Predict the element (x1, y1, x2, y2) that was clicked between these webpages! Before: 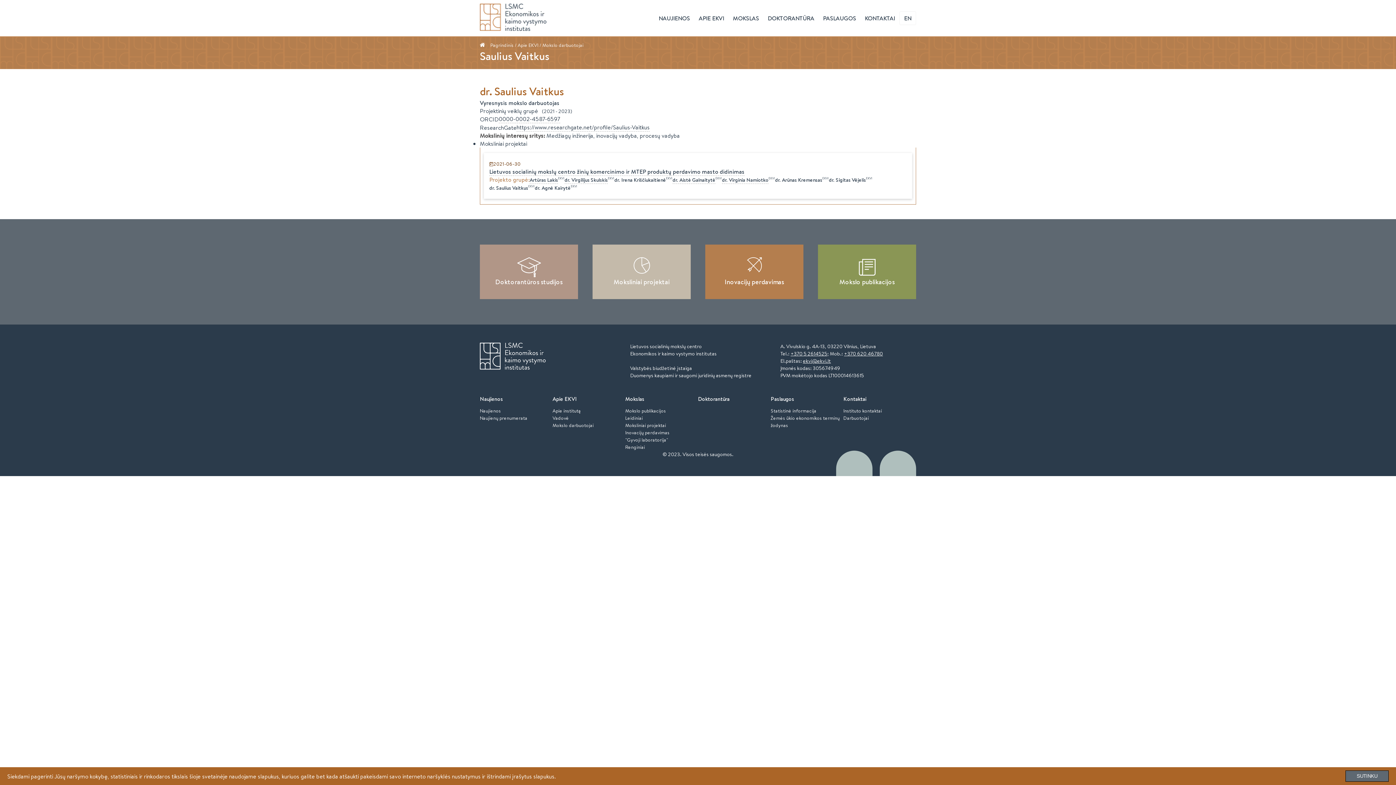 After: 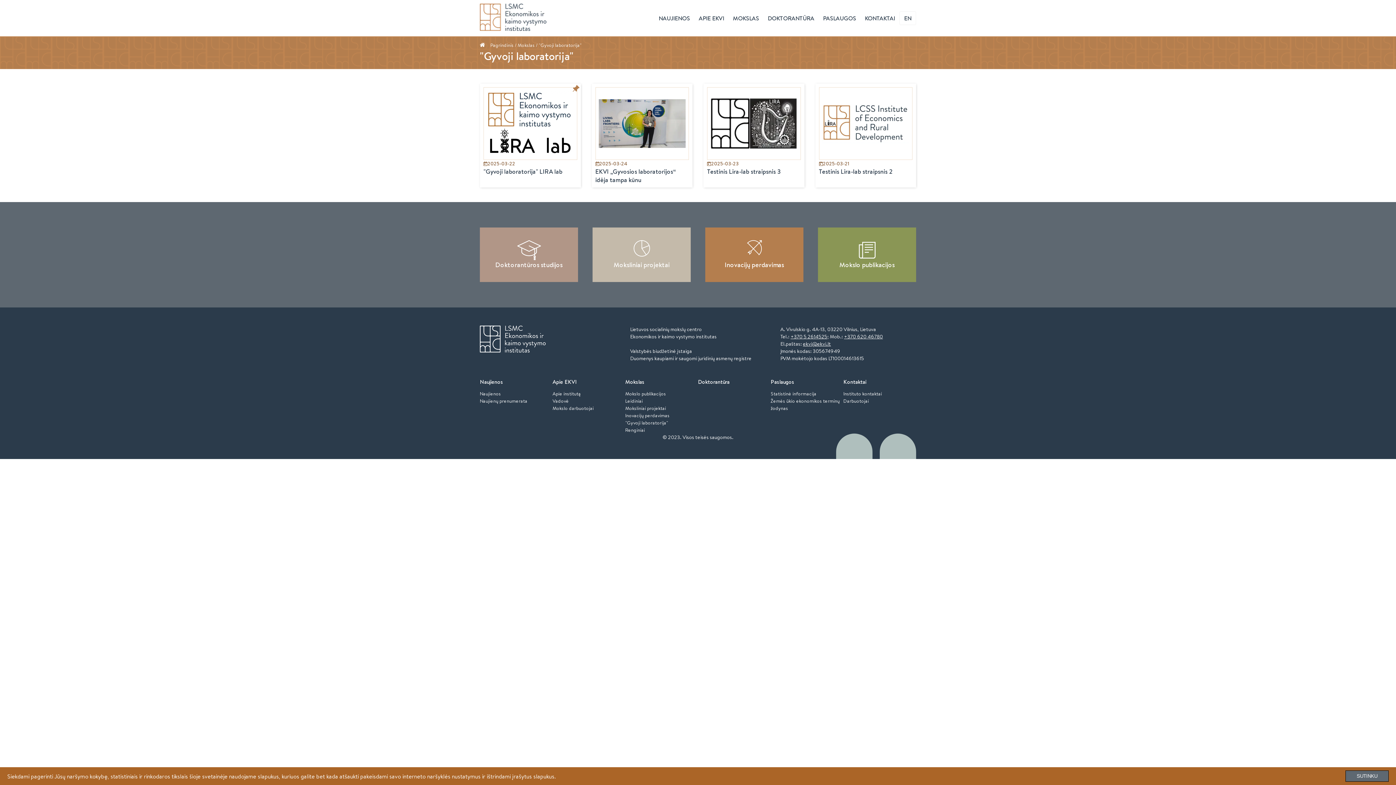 Action: bbox: (625, 436, 668, 443) label: "Gyvoji laboratorija"